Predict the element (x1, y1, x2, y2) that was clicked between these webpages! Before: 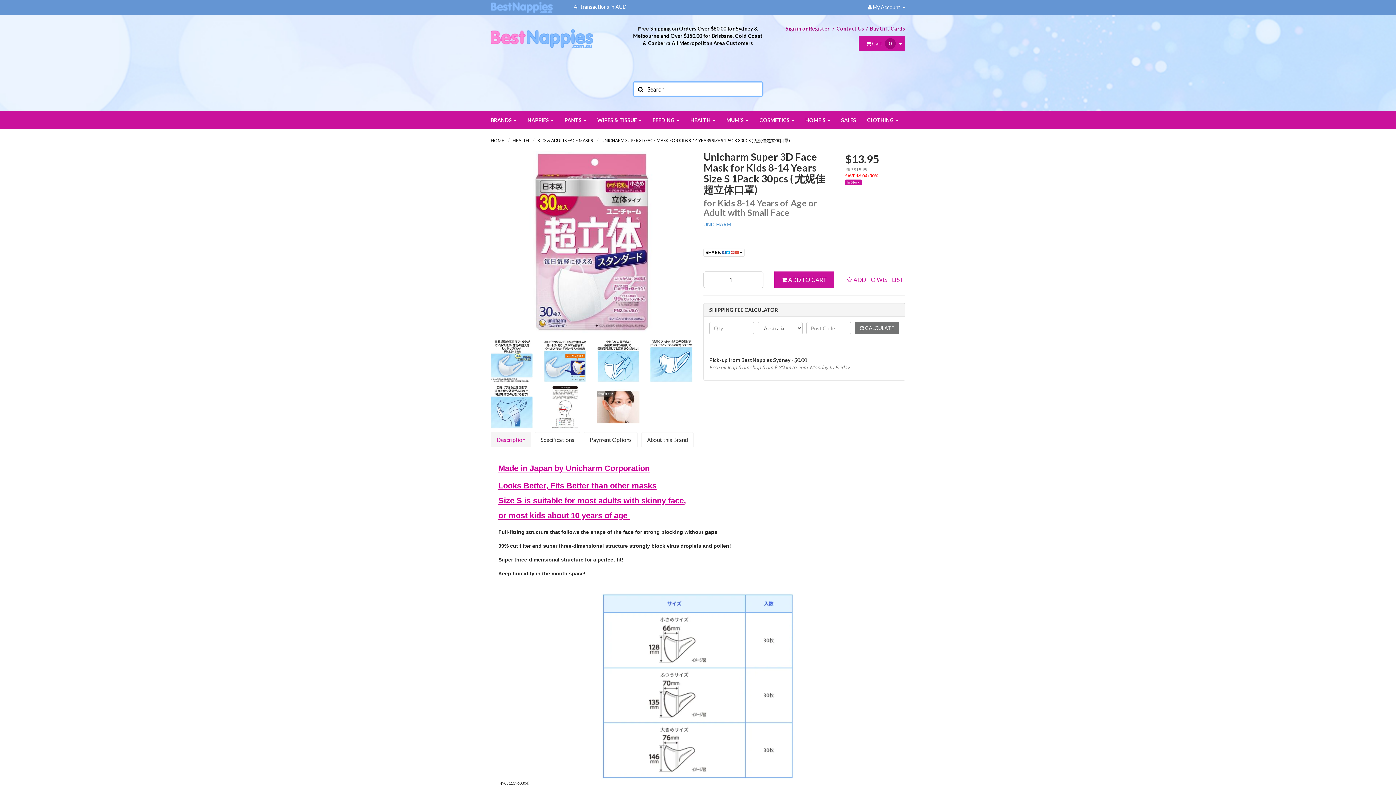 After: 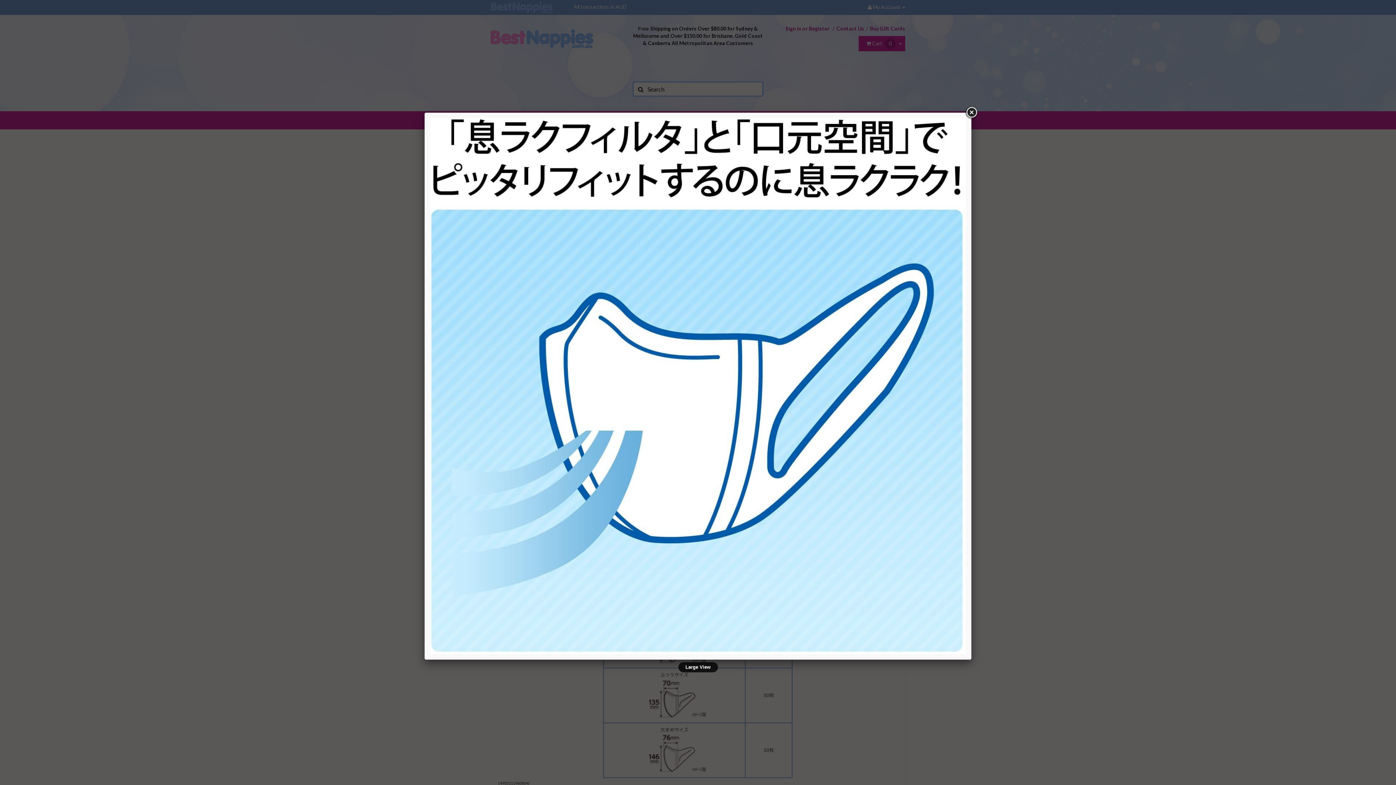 Action: bbox: (650, 340, 692, 382)